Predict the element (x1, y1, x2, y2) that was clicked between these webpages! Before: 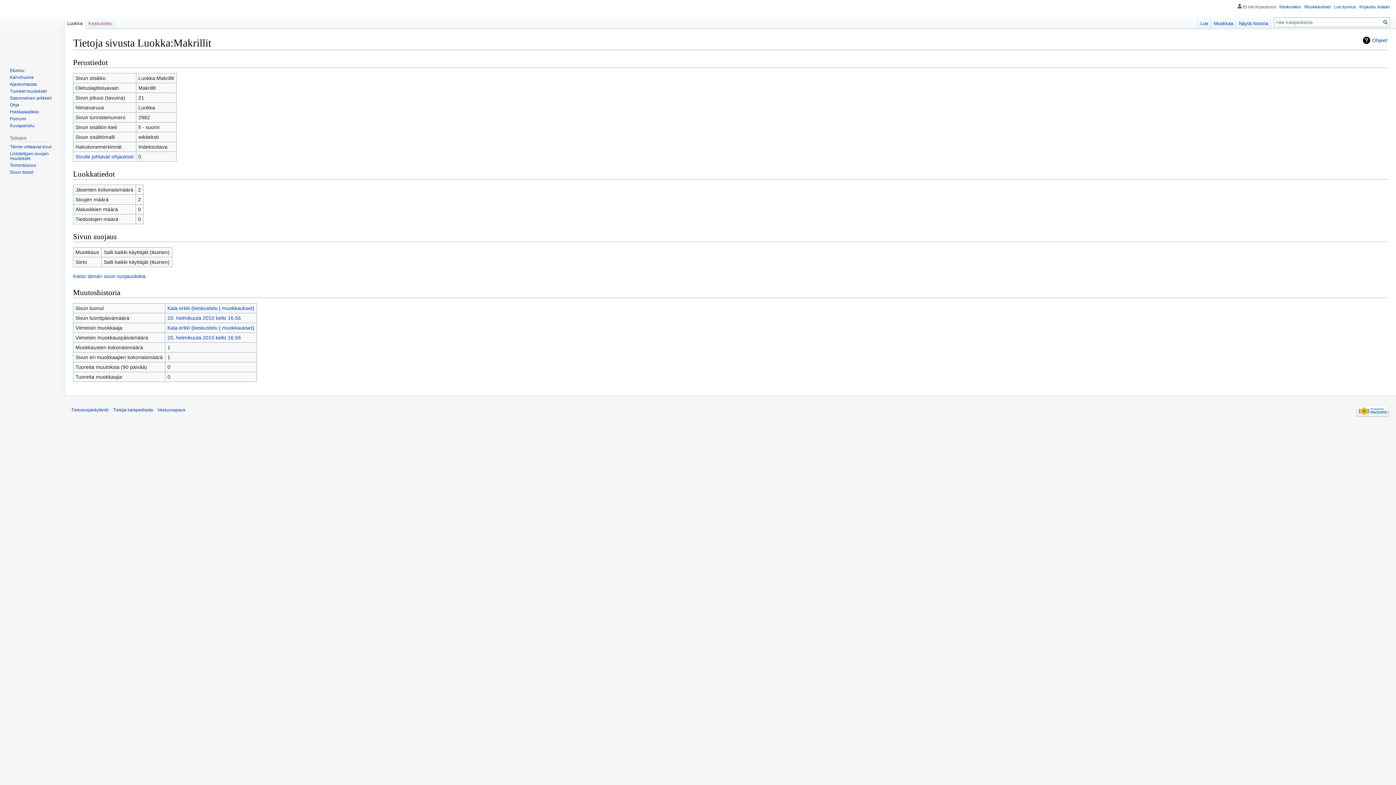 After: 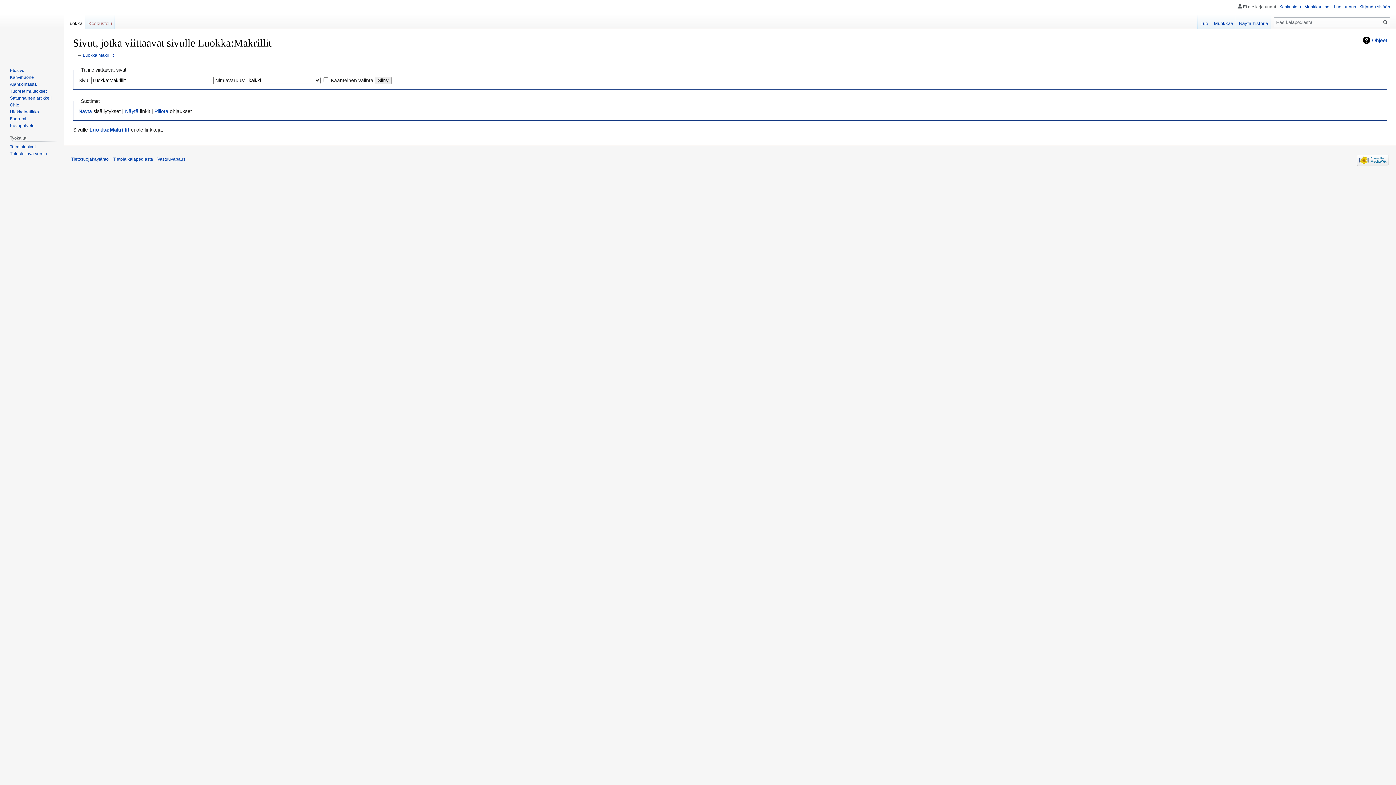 Action: bbox: (75, 153, 133, 159) label: Sivulle johtavat ohjaukset